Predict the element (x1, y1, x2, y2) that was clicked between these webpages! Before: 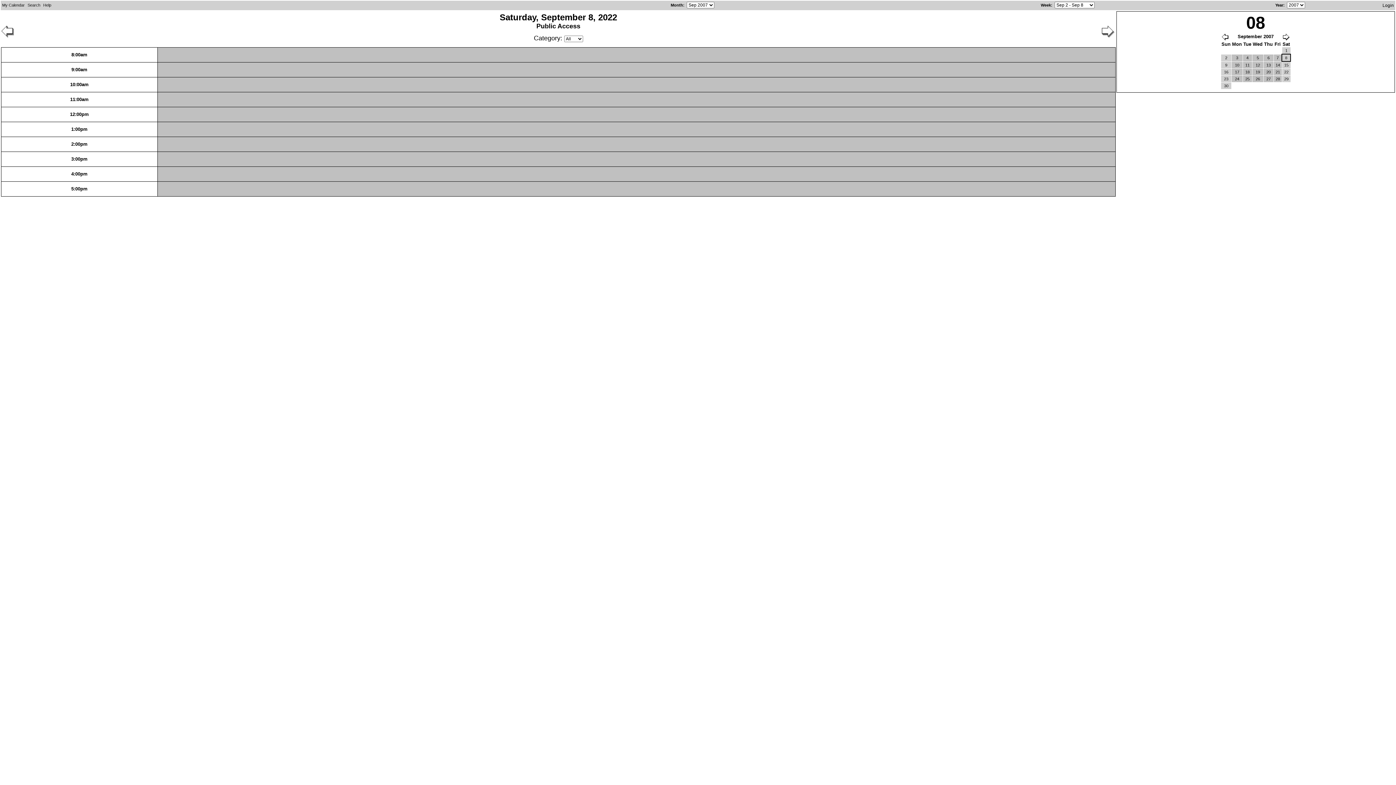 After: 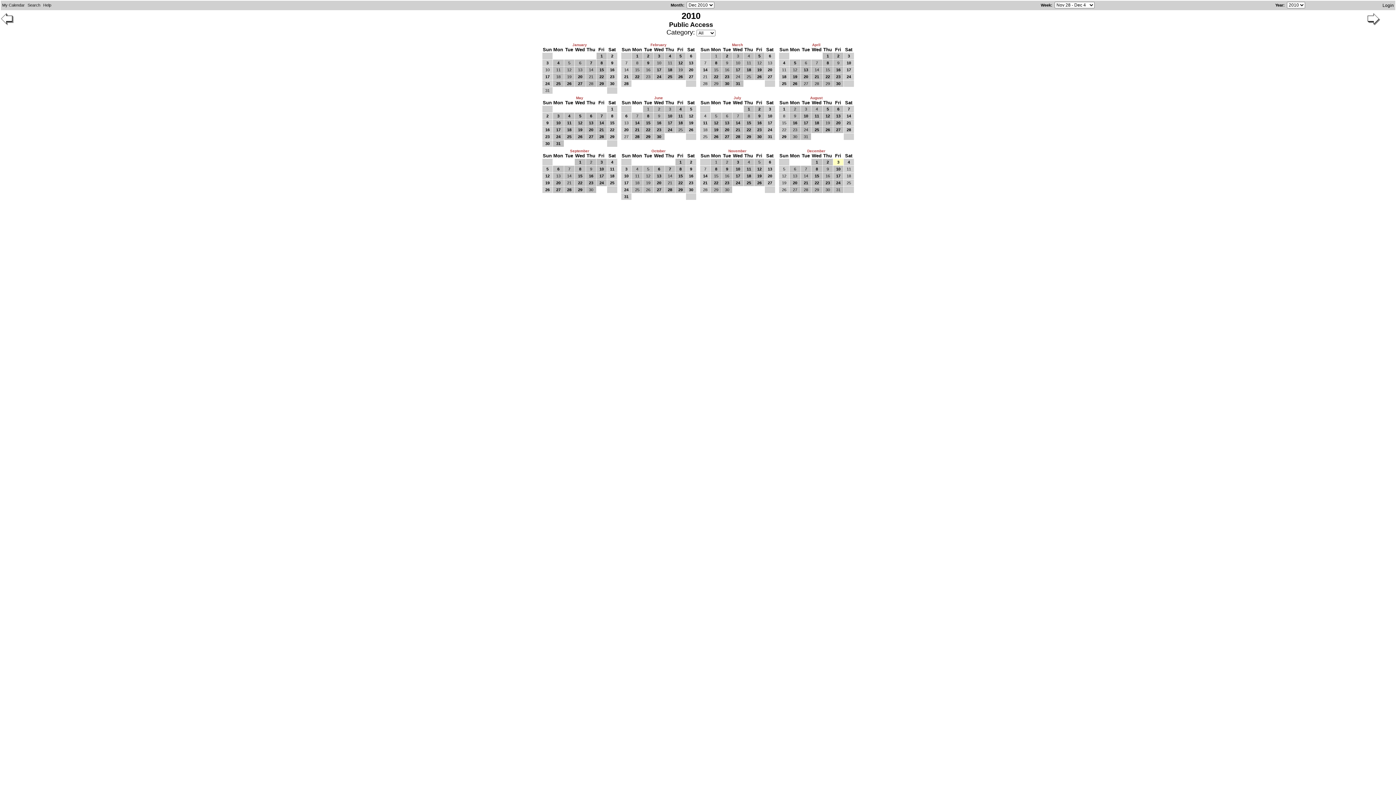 Action: label: Year bbox: (1275, 2, 1283, 7)